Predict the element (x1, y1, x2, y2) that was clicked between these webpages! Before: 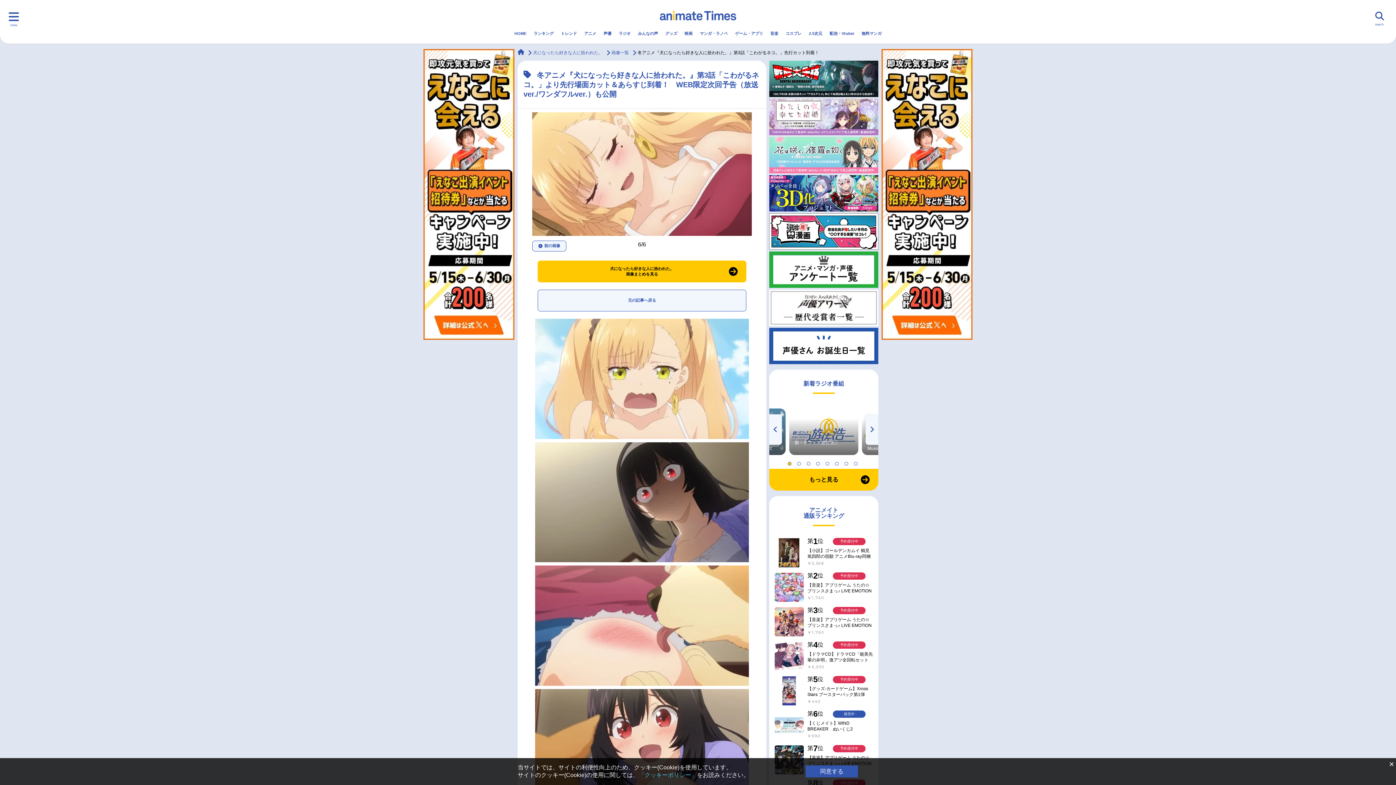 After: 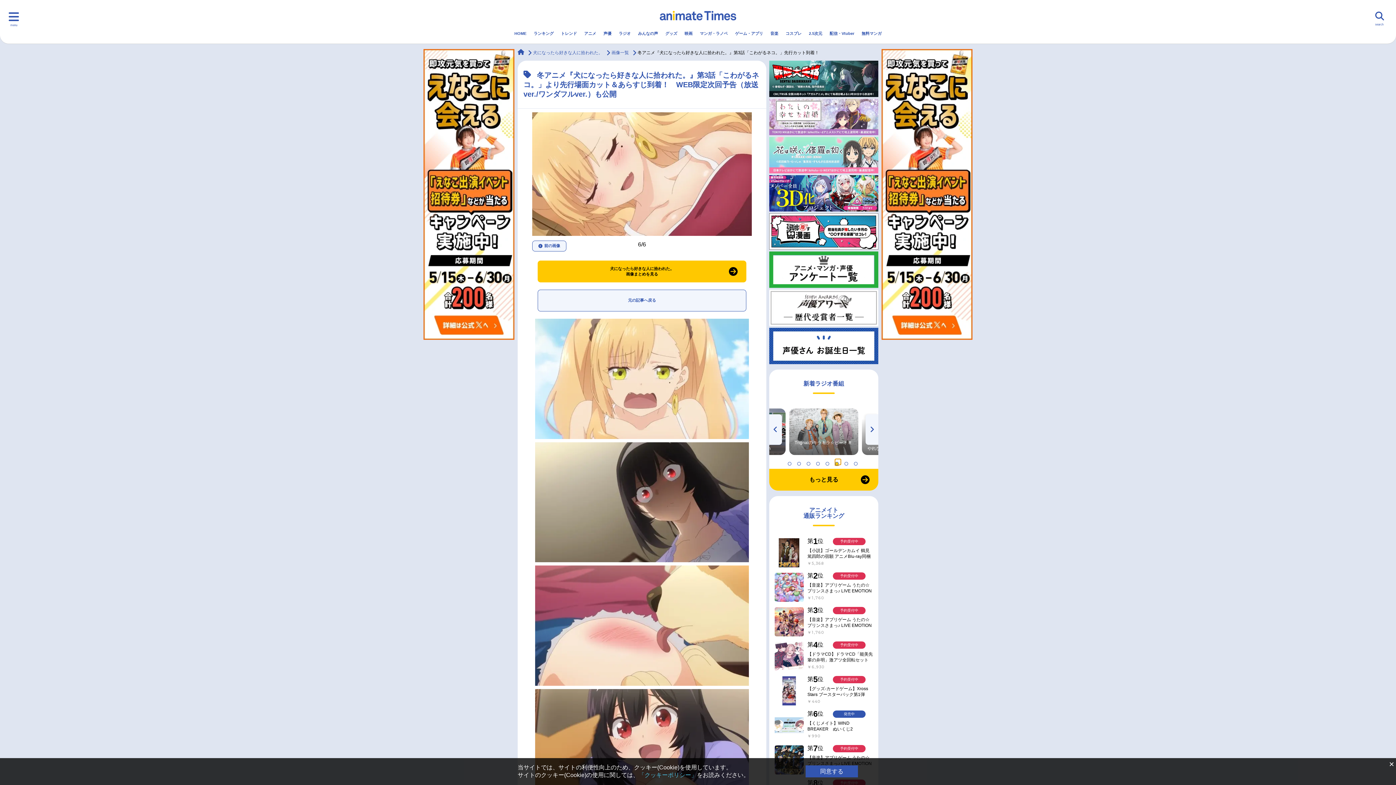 Action: bbox: (835, 459, 841, 465) label: 6 of 8